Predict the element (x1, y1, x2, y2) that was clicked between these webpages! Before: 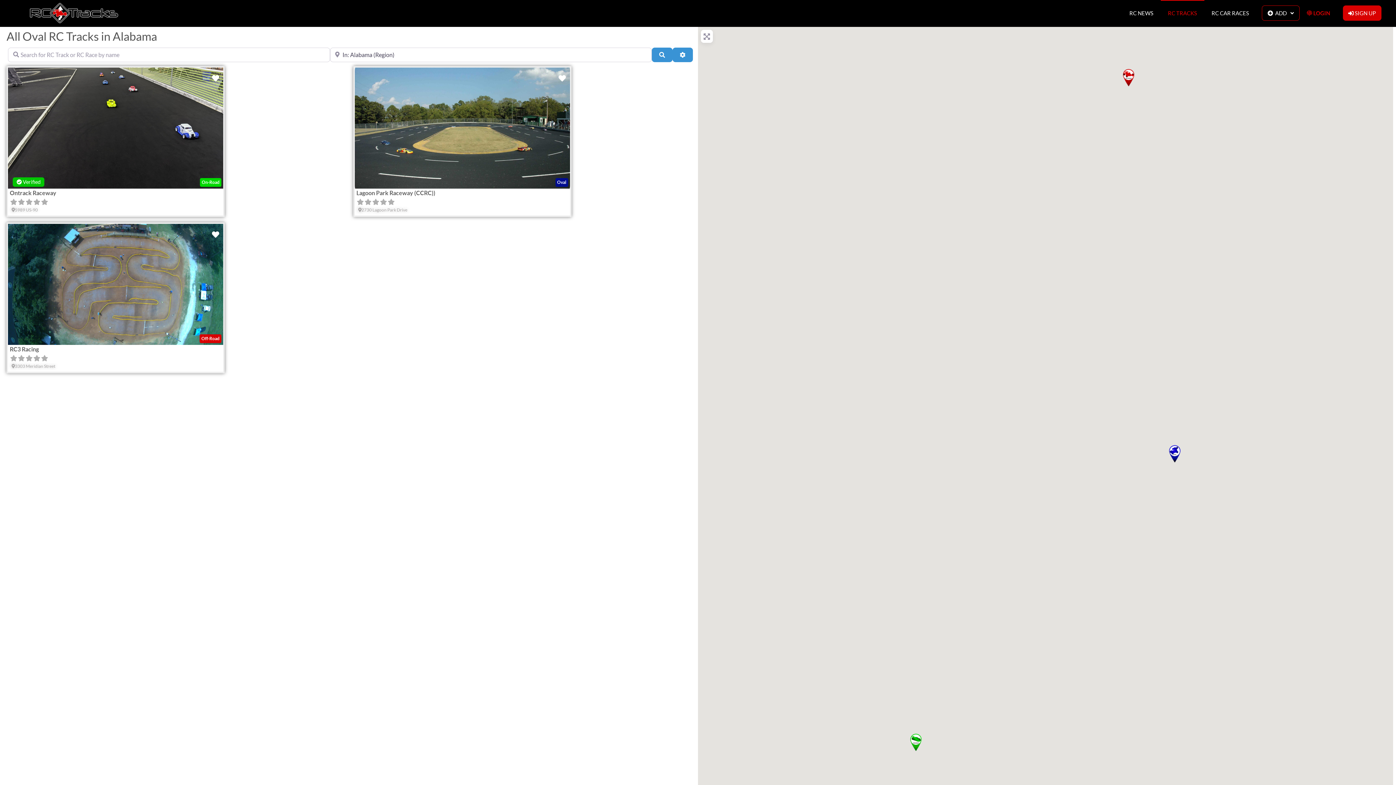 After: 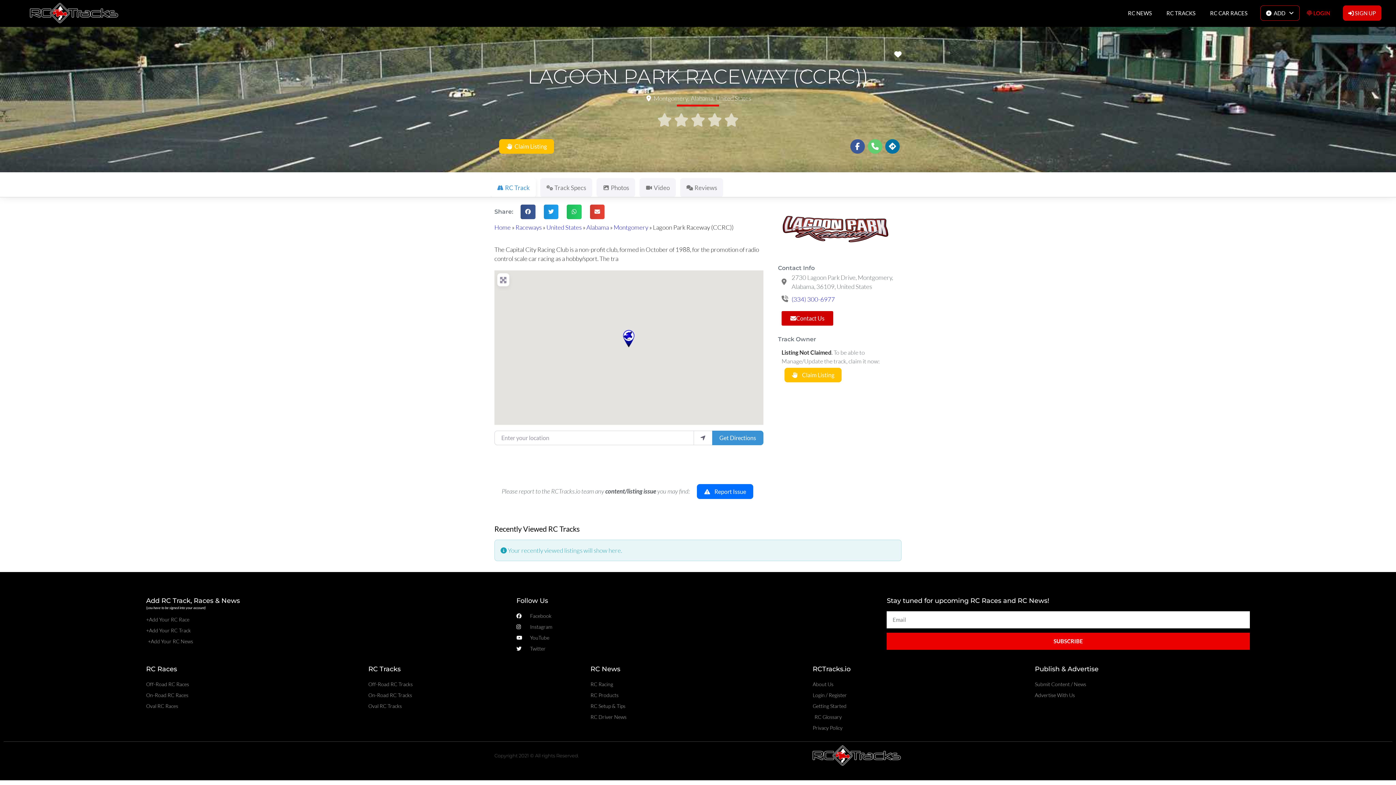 Action: bbox: (354, 67, 570, 188)